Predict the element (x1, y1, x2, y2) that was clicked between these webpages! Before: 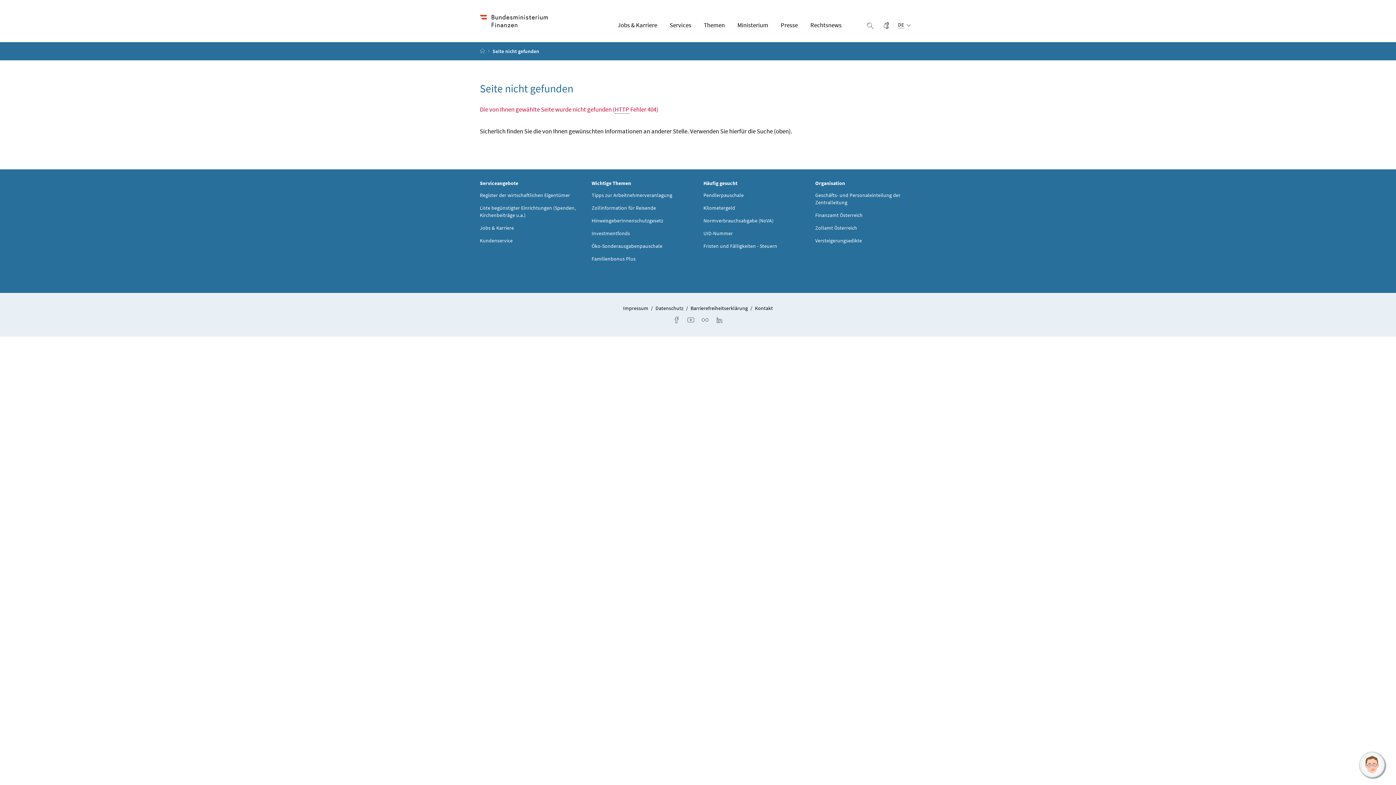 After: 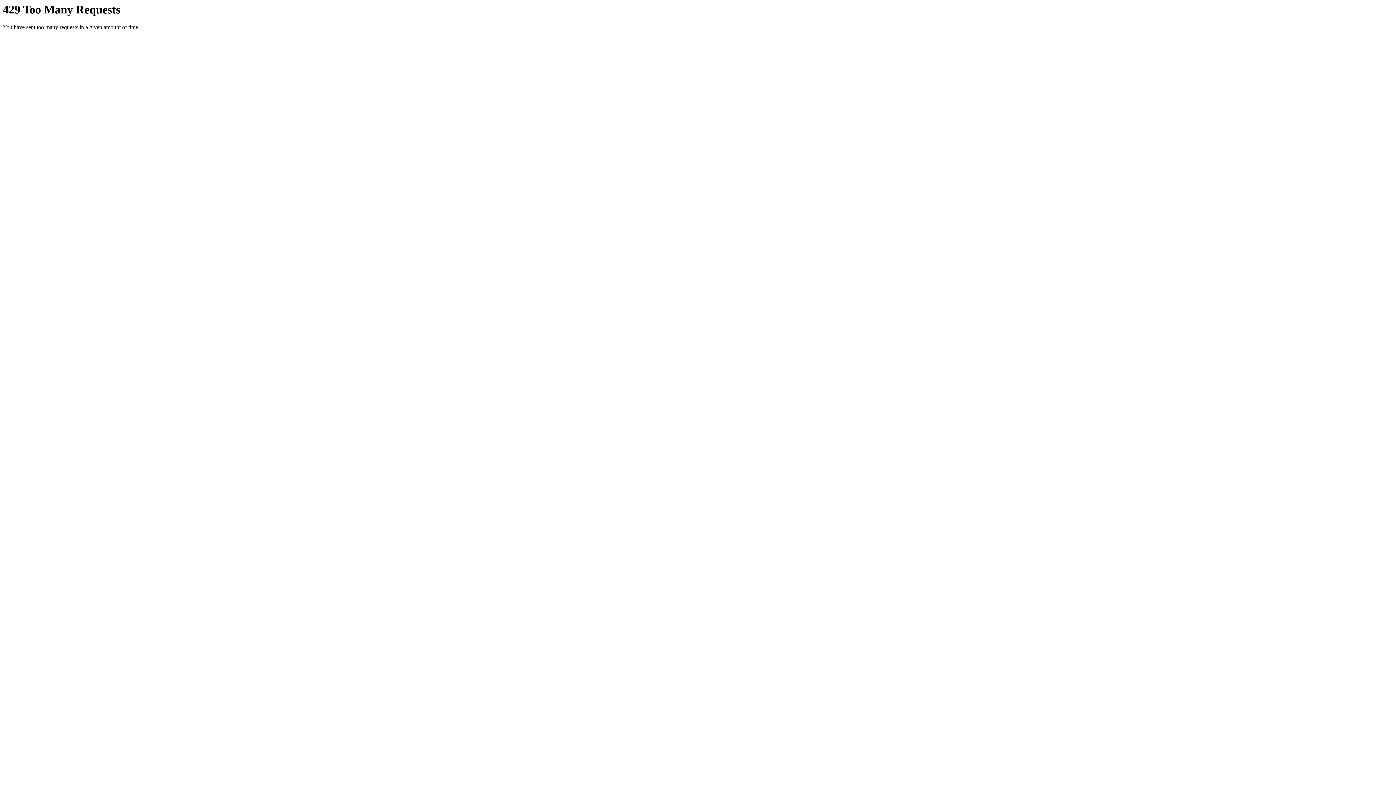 Action: label: Flickr bbox: (701, 316, 709, 324)